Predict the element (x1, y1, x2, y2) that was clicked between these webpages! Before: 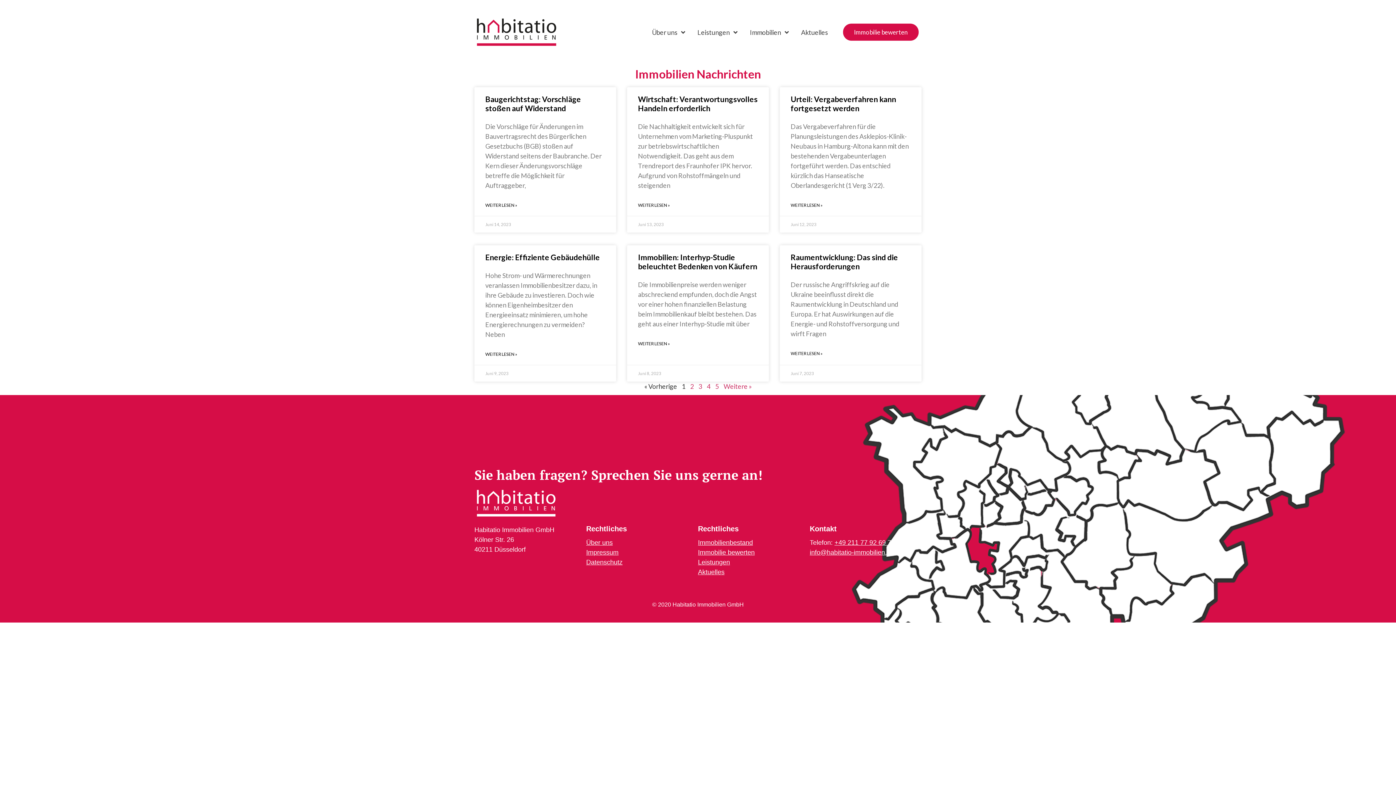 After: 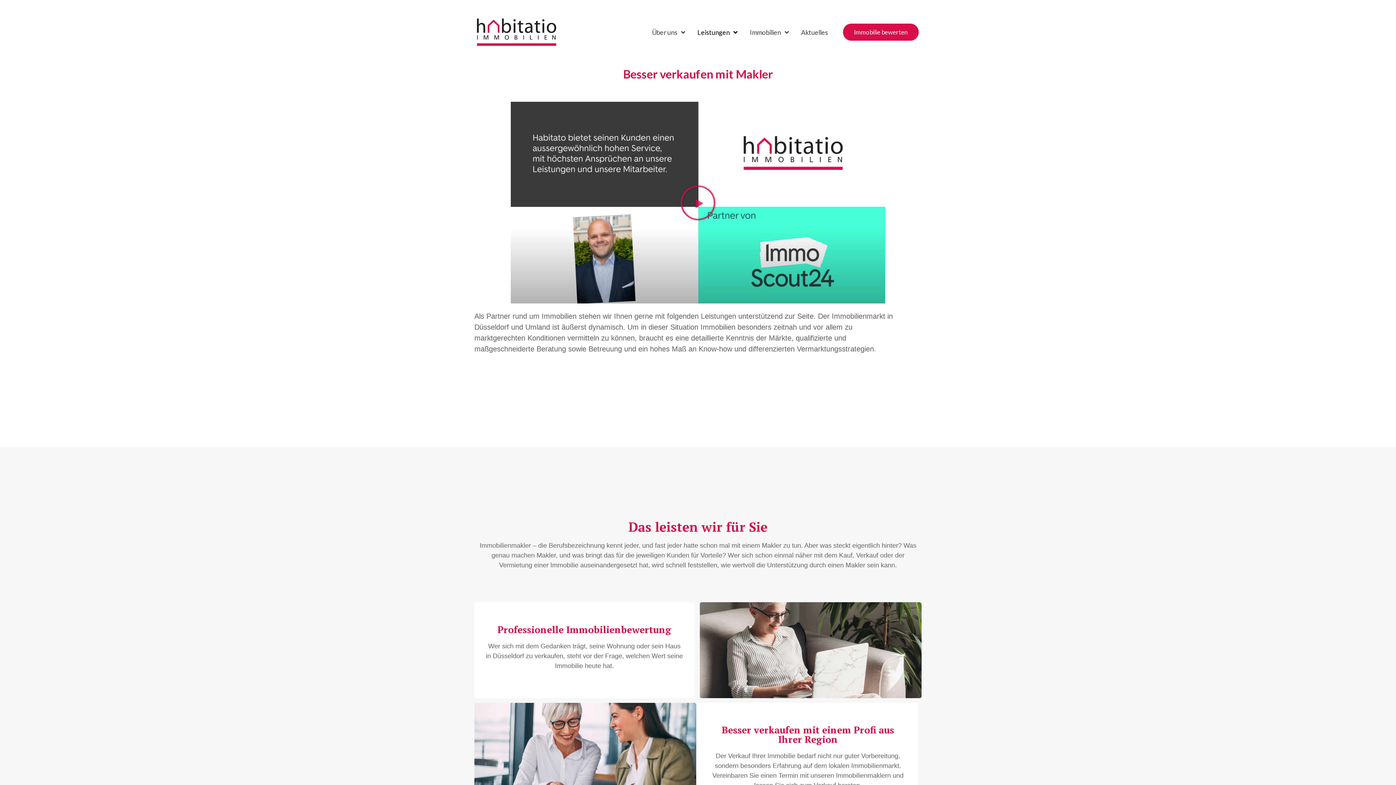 Action: bbox: (698, 559, 730, 566) label: Leistungen